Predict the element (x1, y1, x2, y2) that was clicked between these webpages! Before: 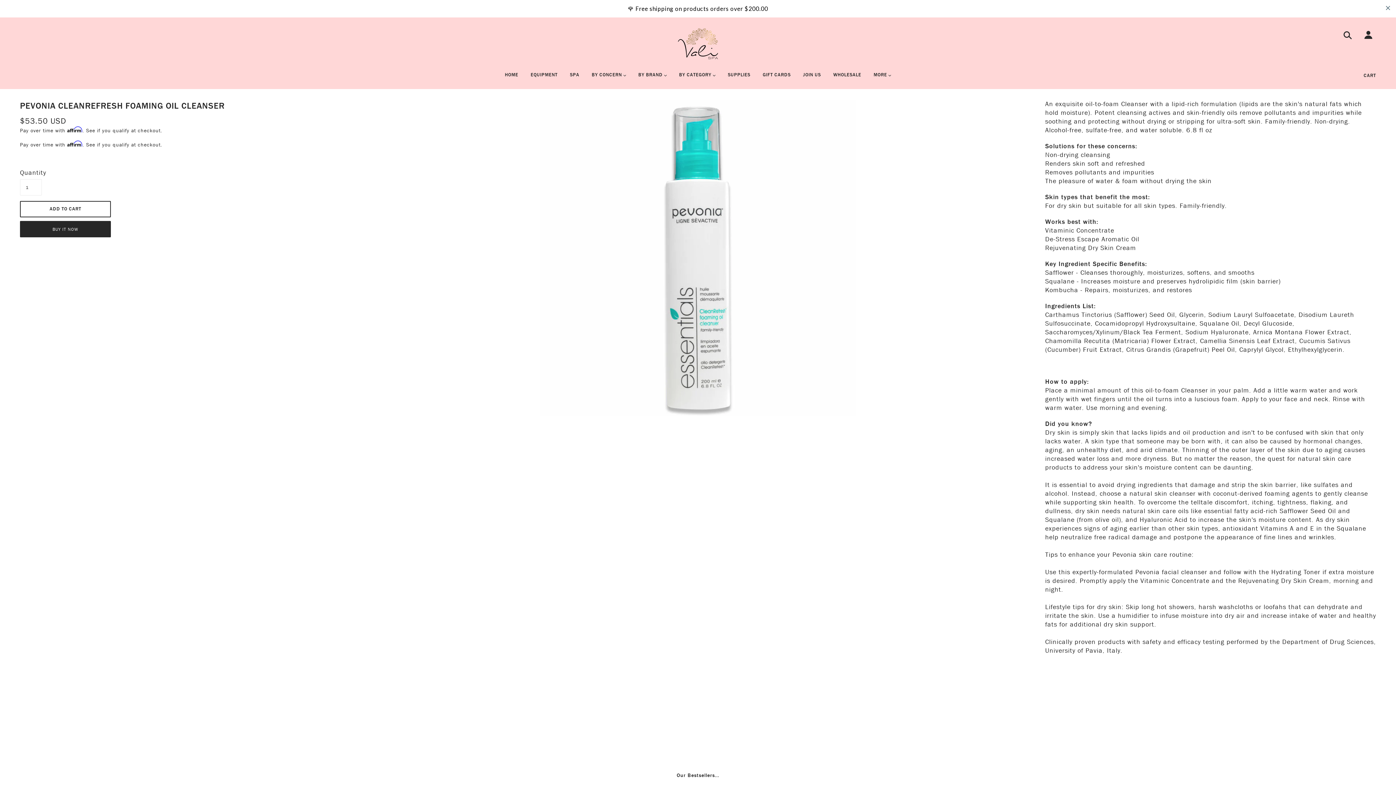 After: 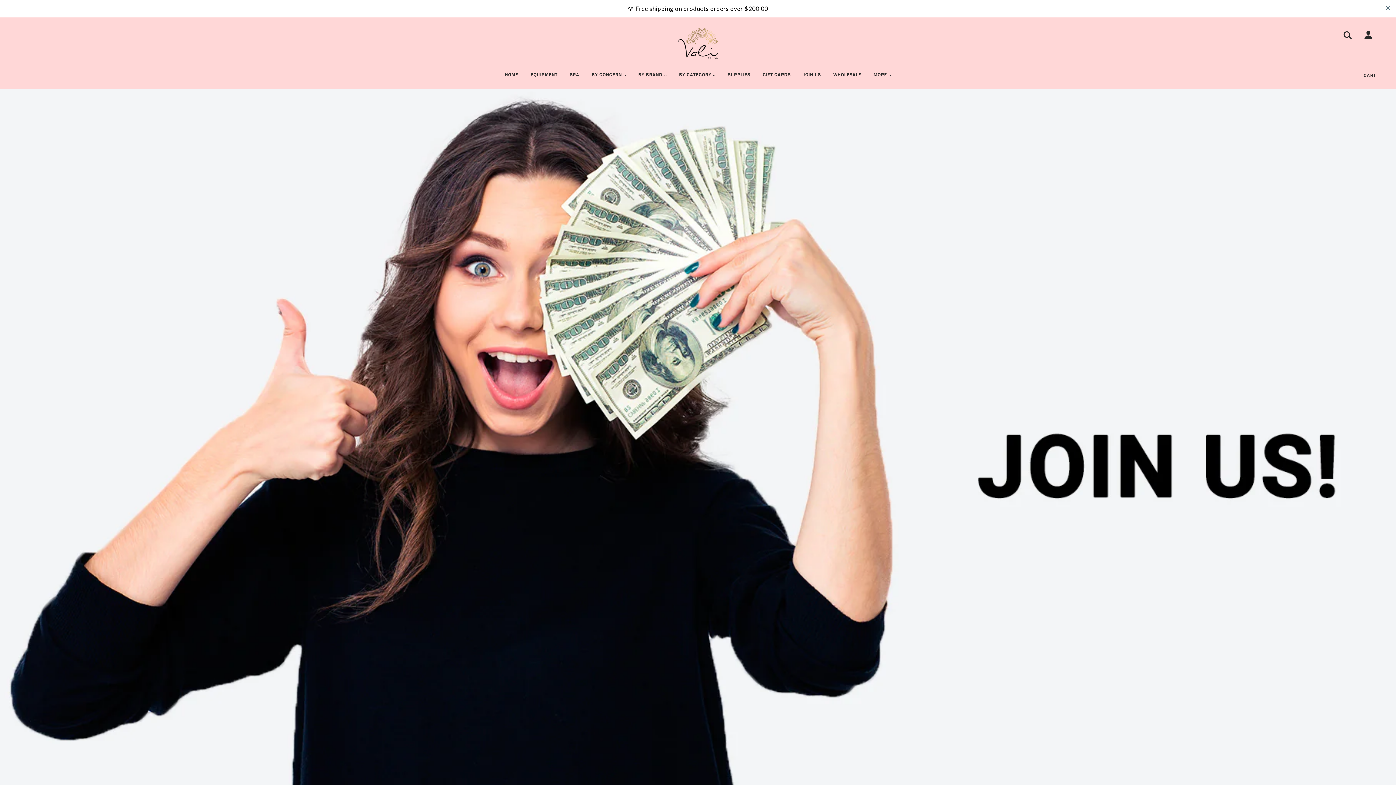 Action: label: JOIN US bbox: (797, 49, 826, 71)